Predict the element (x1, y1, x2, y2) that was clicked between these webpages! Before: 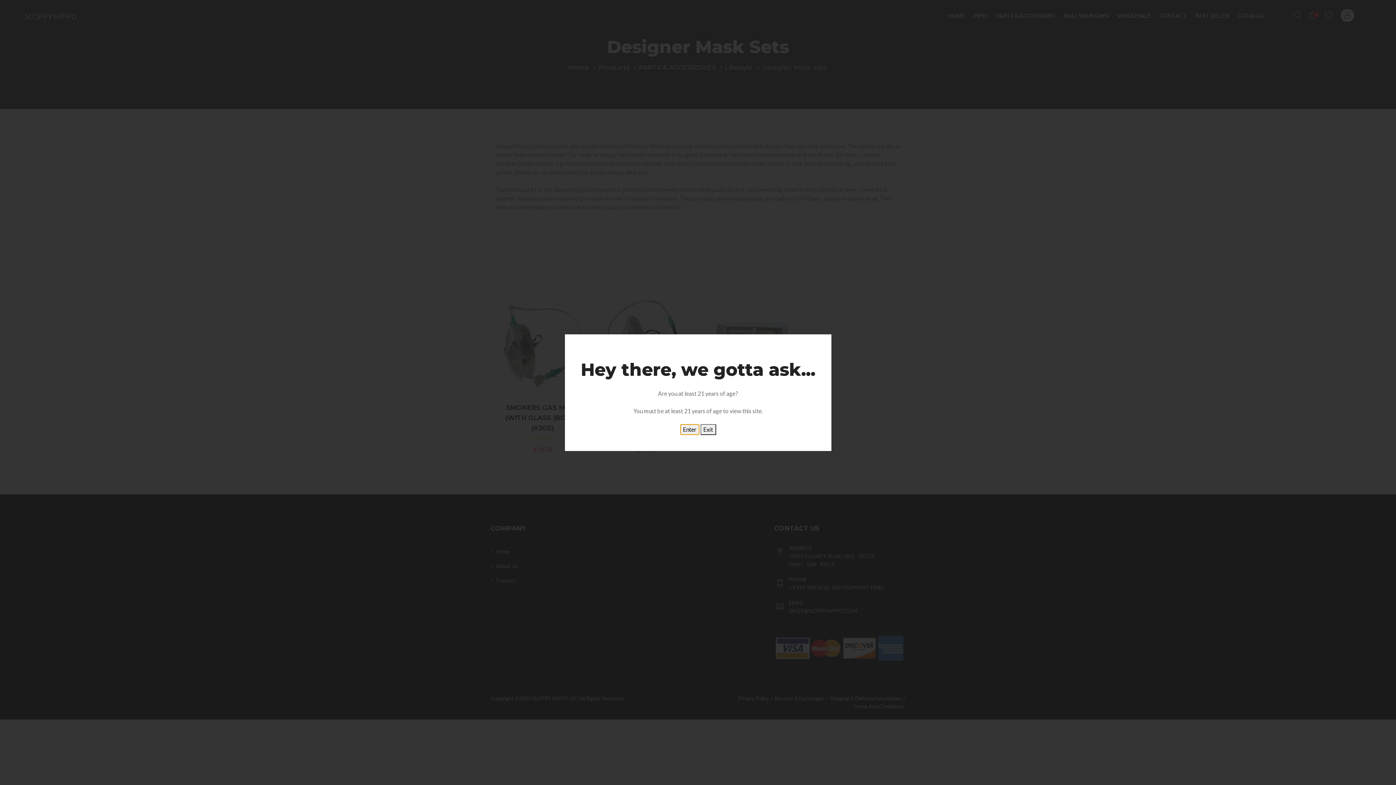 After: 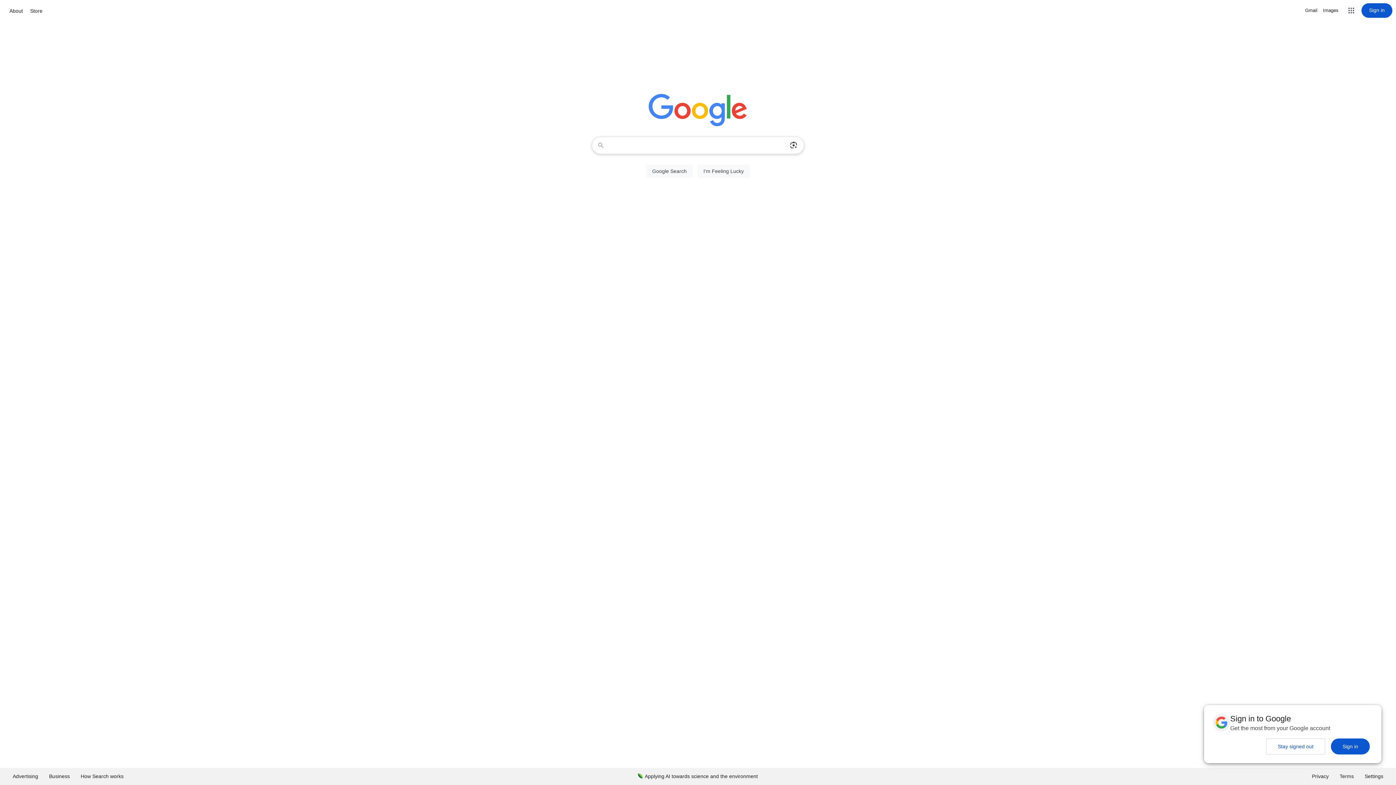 Action: label: Exit bbox: (700, 424, 716, 435)